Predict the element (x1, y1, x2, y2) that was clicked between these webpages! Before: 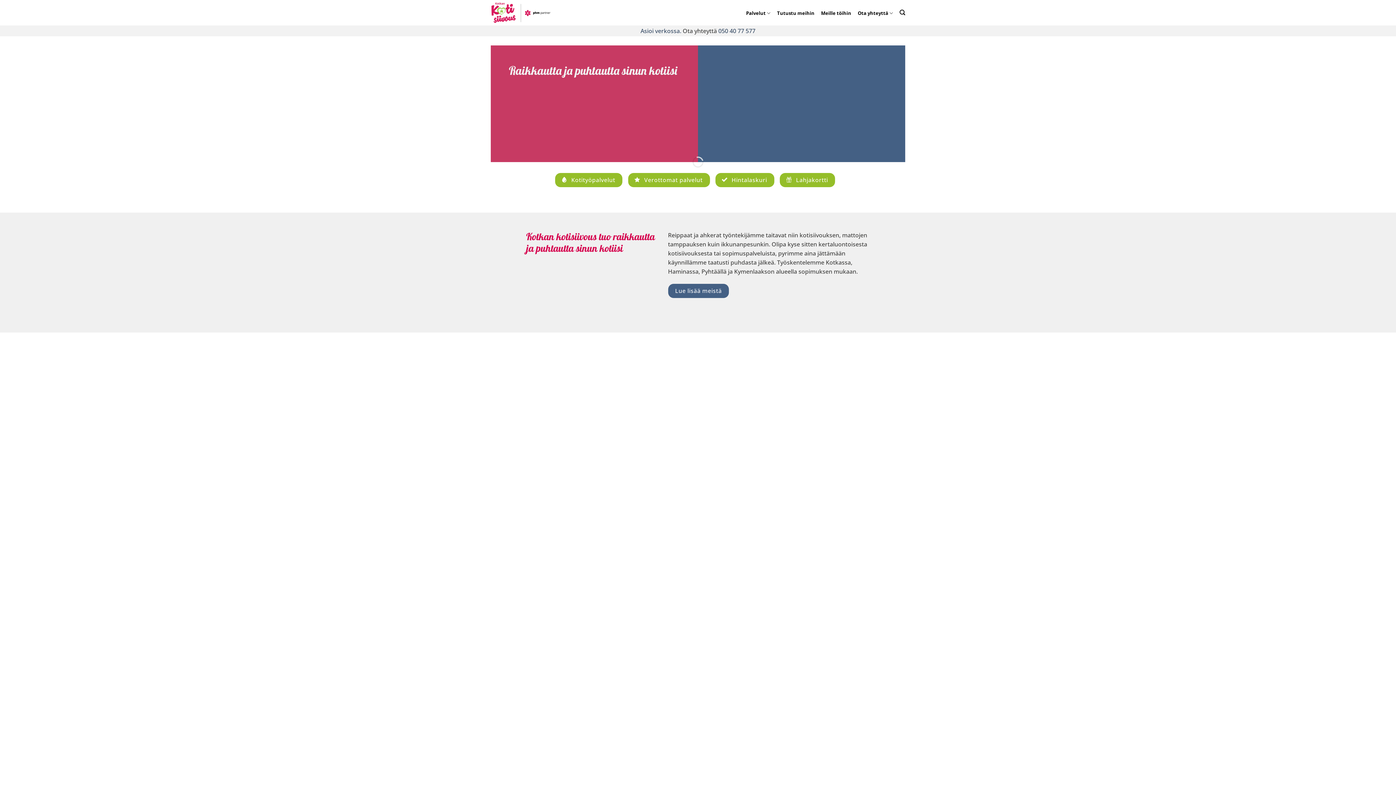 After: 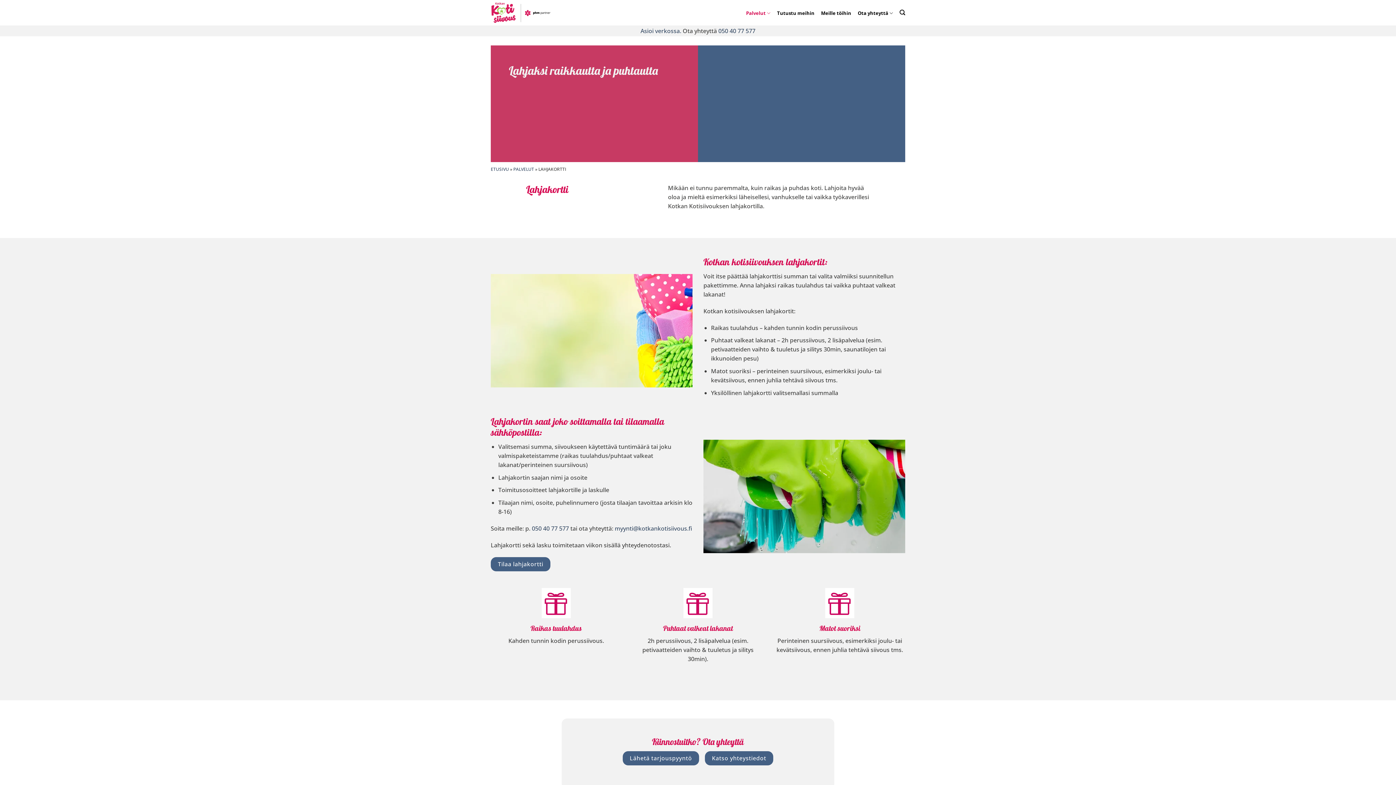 Action: label:  Lahjakortti bbox: (780, 172, 835, 187)